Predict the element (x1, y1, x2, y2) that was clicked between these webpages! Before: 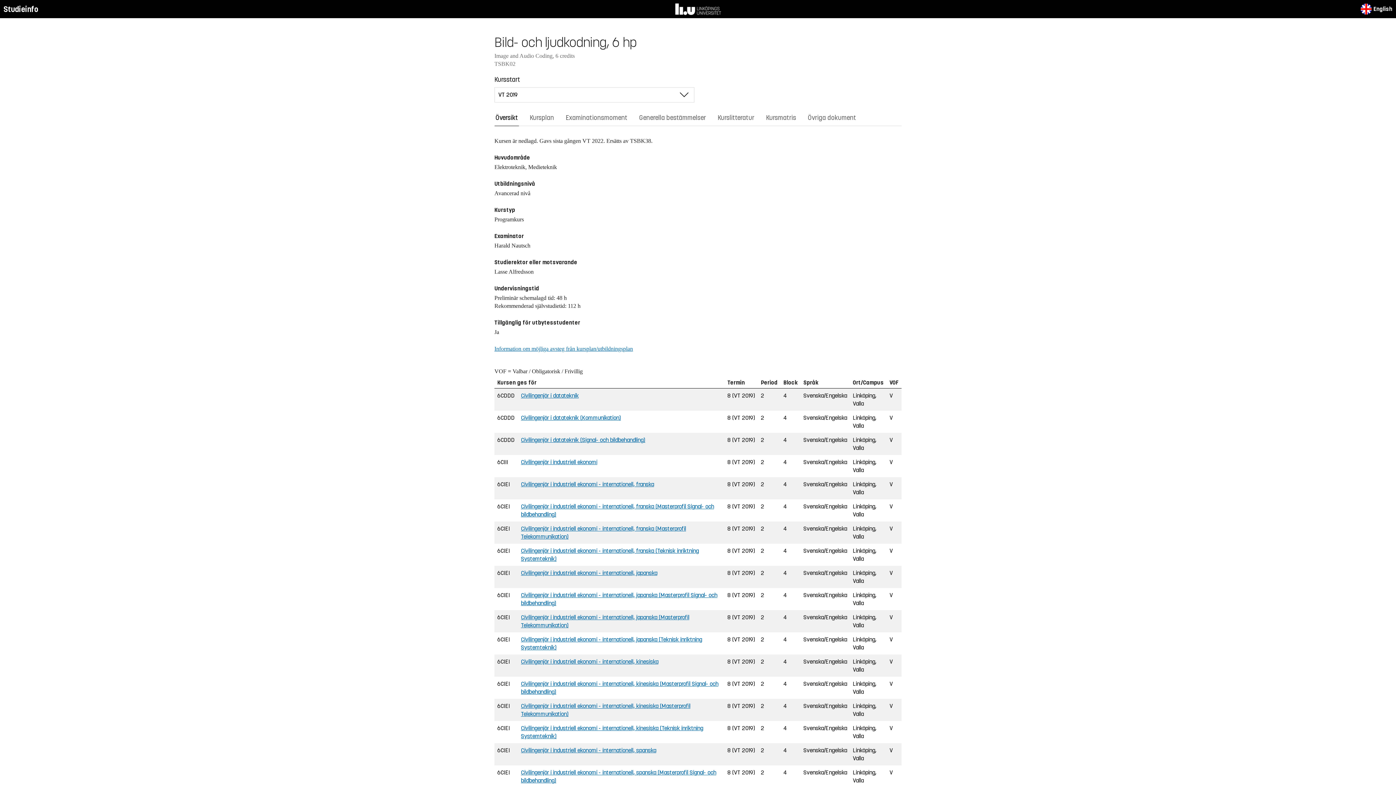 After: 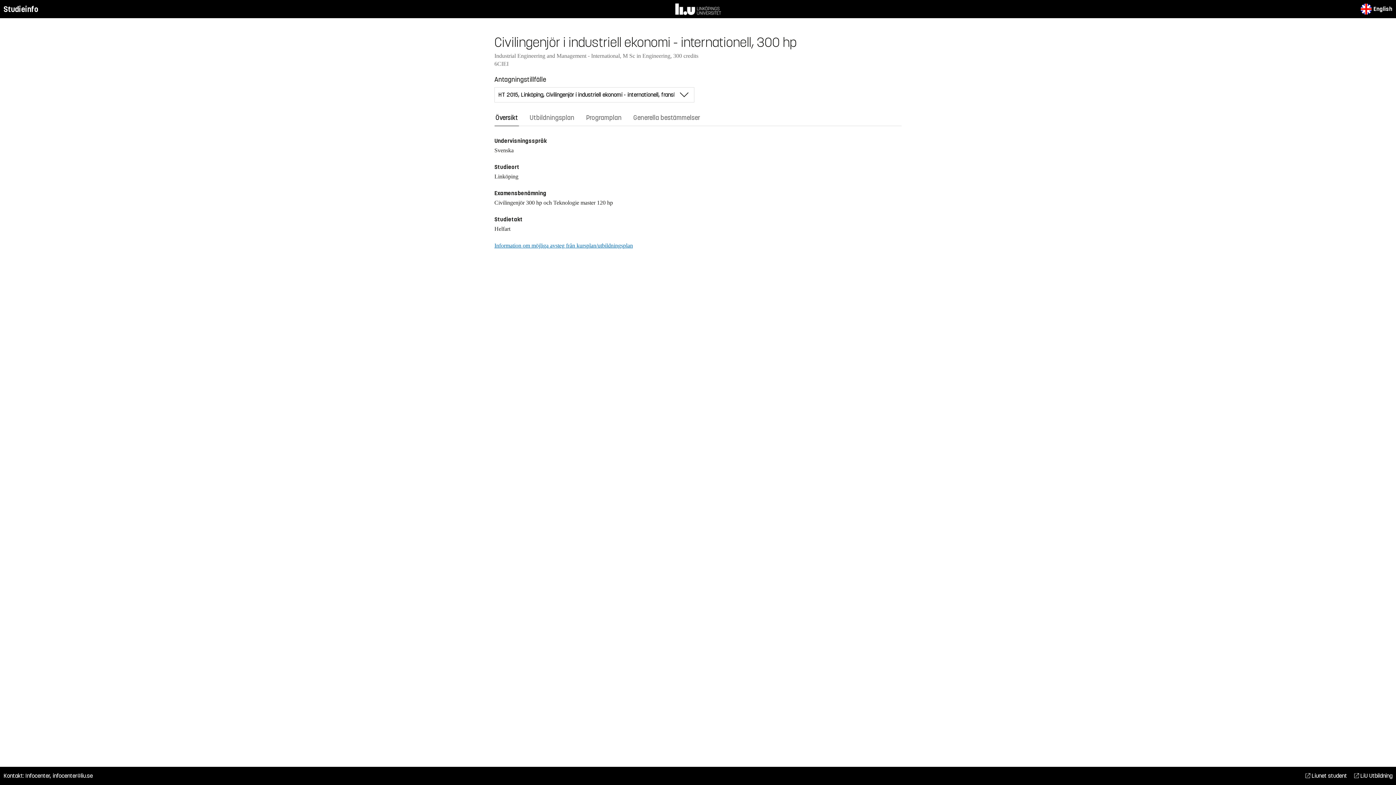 Action: bbox: (521, 480, 654, 487) label: Civilingenjör i industriell ekonomi - internationell, franska